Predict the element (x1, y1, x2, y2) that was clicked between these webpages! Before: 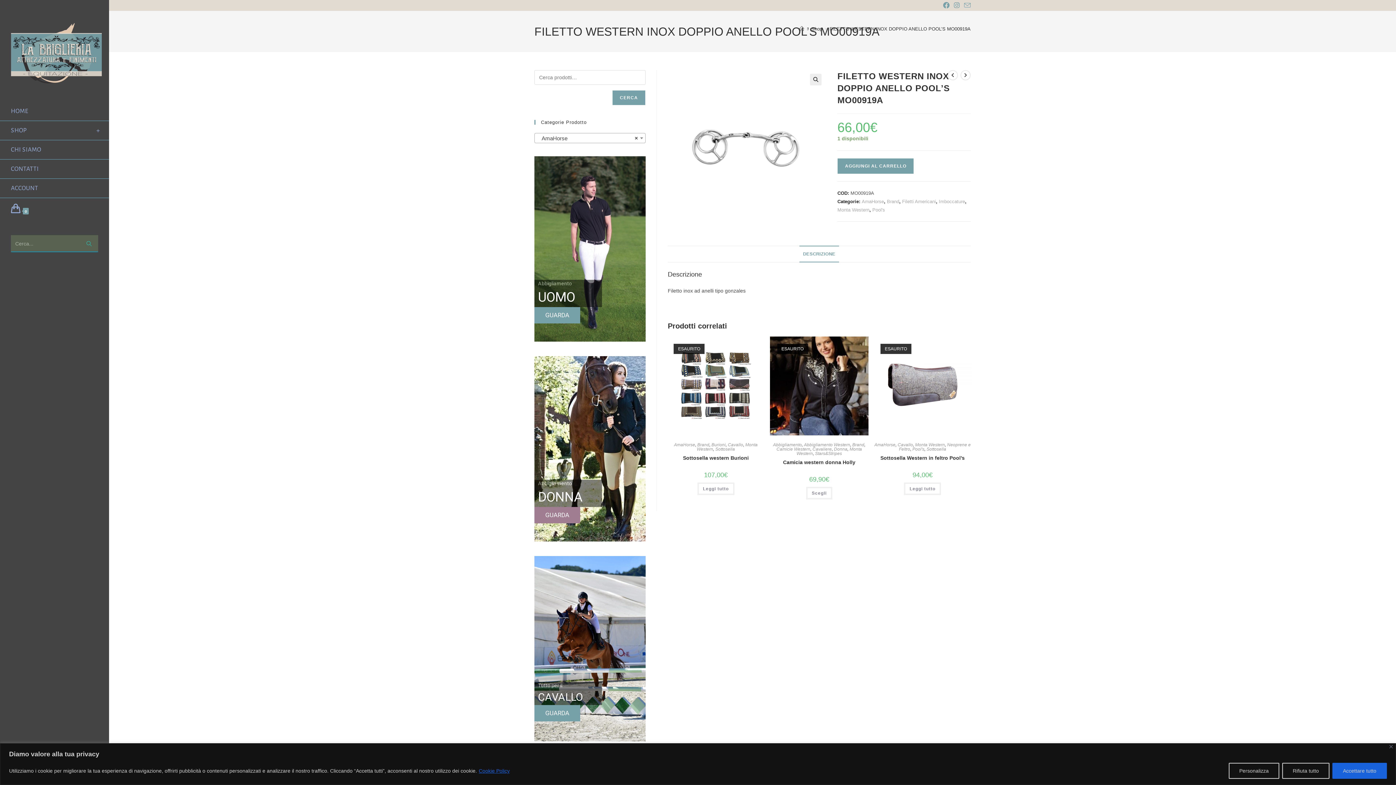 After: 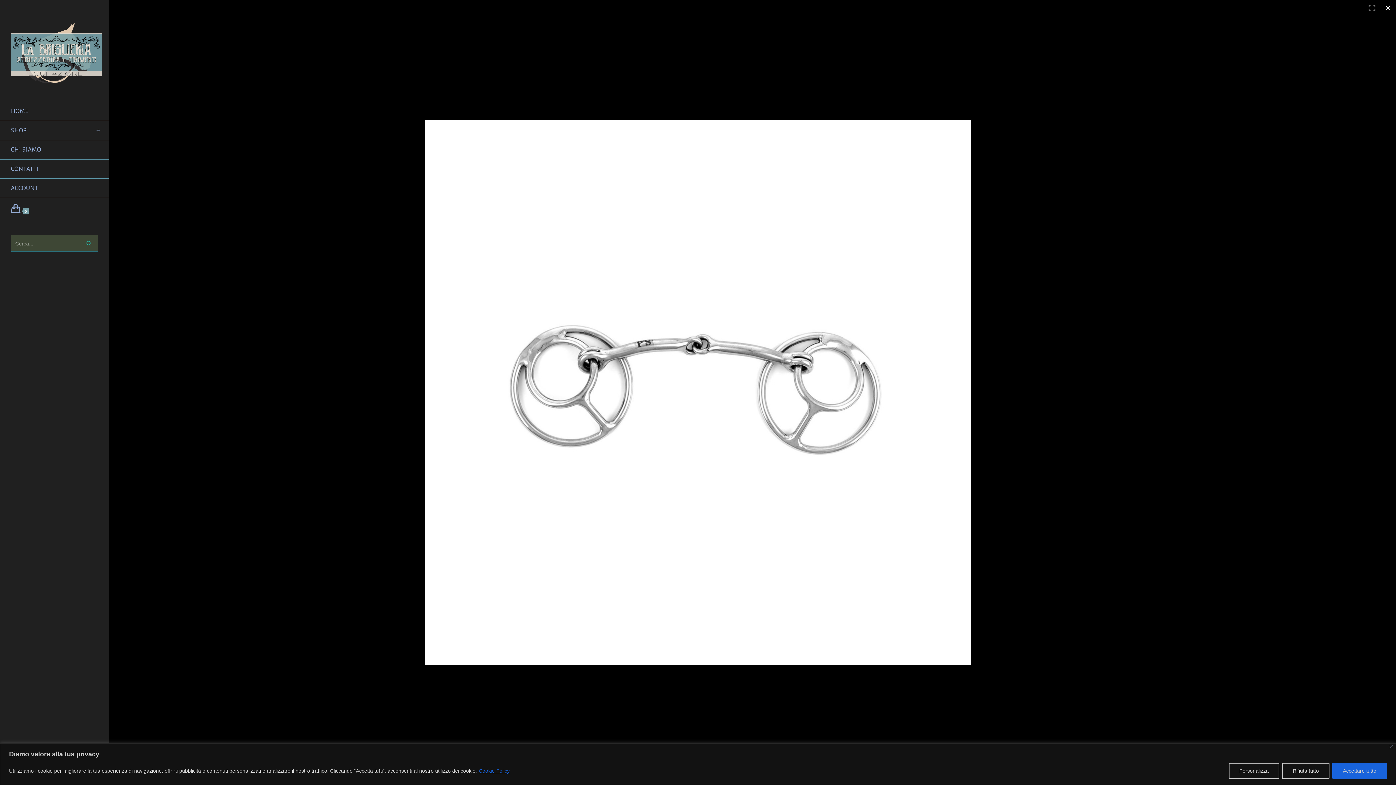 Action: bbox: (810, 73, 821, 85) label: 🔍